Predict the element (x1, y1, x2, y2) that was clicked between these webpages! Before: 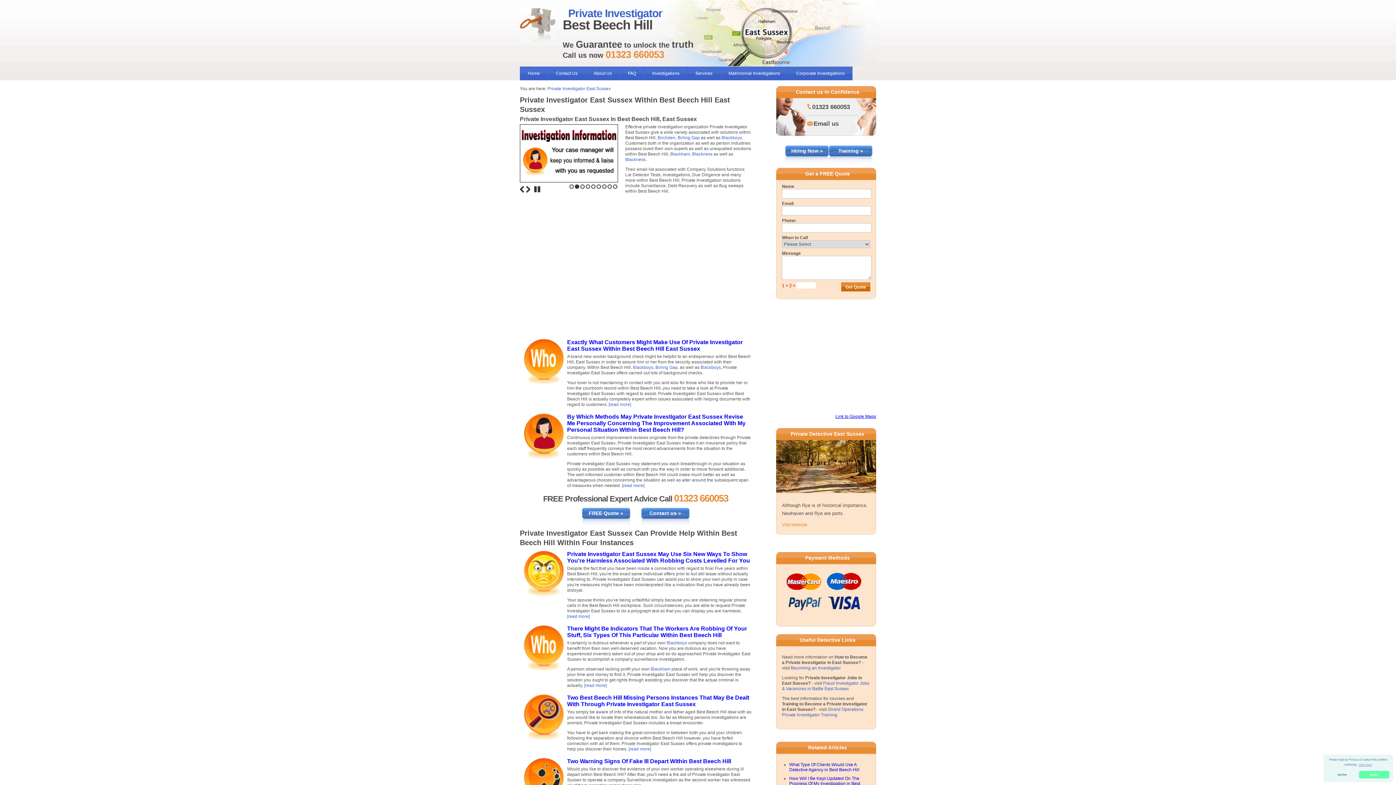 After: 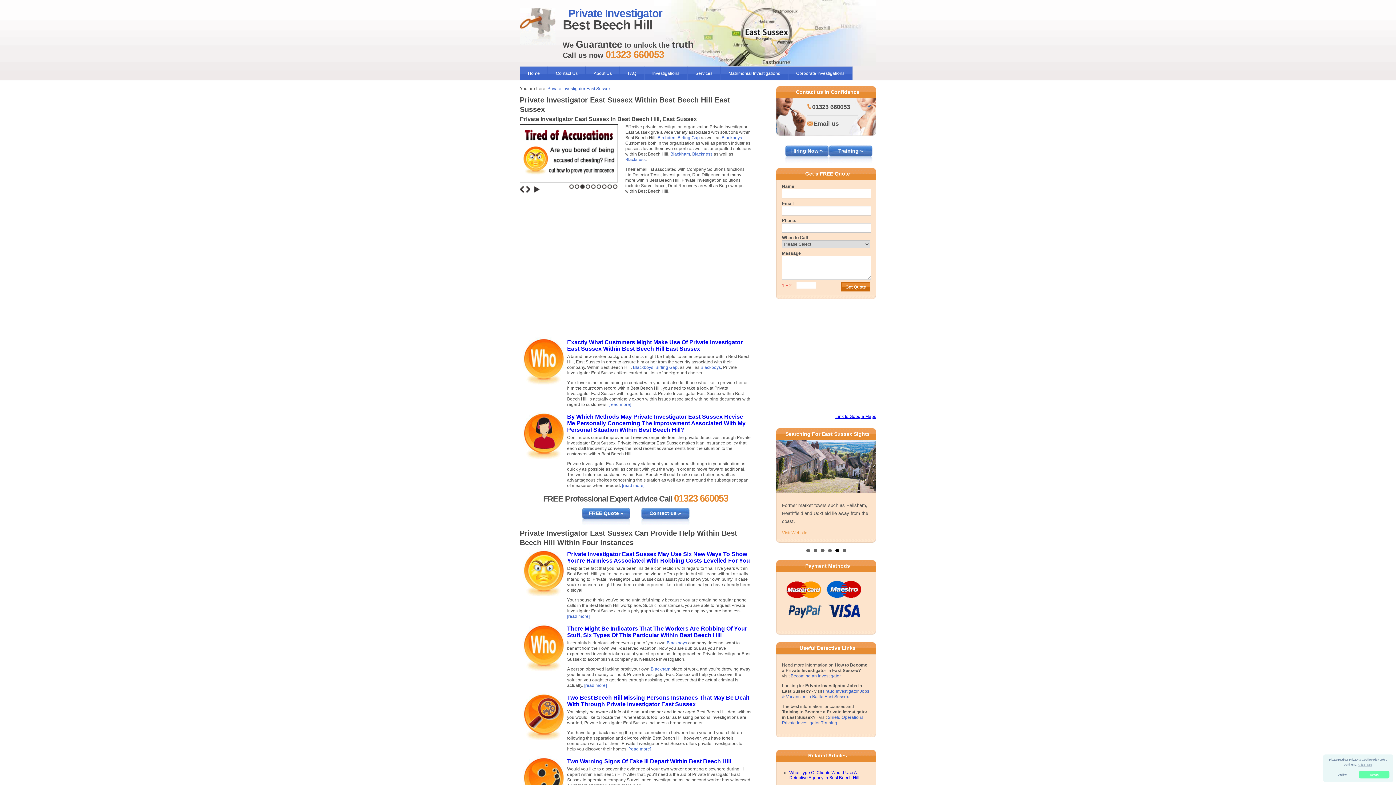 Action: bbox: (580, 184, 585, 189) label: 3